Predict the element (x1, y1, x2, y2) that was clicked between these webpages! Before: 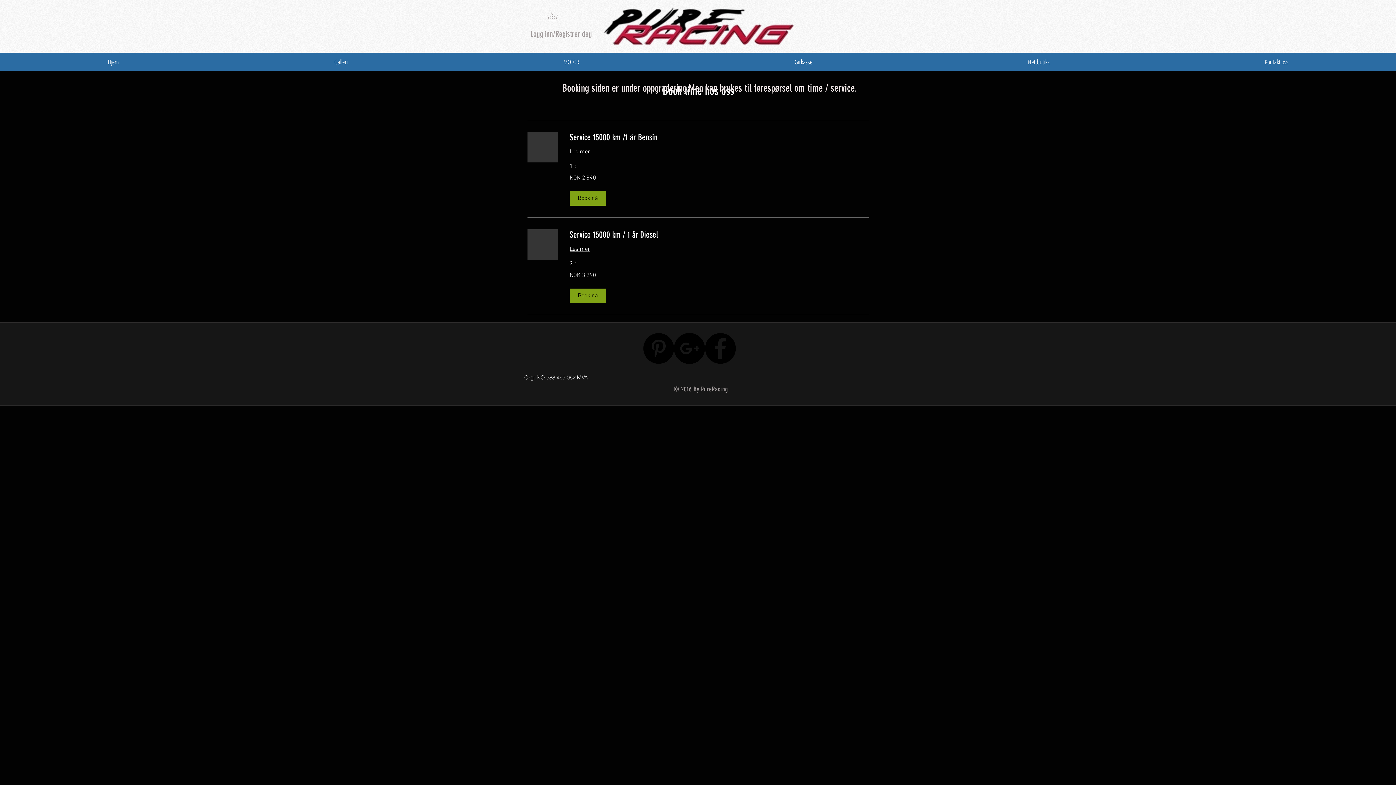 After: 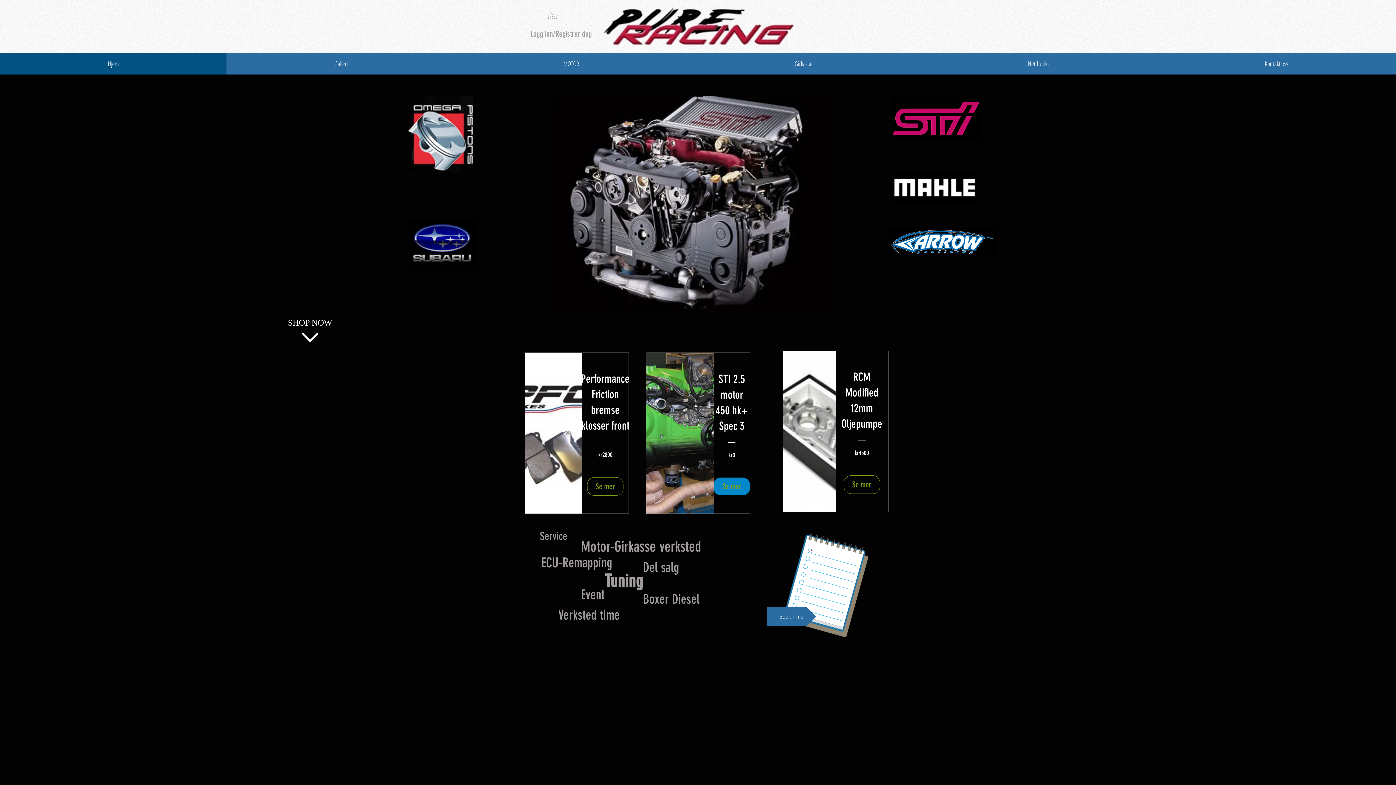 Action: label: Kontakt oss bbox: (1157, 52, 1396, 70)